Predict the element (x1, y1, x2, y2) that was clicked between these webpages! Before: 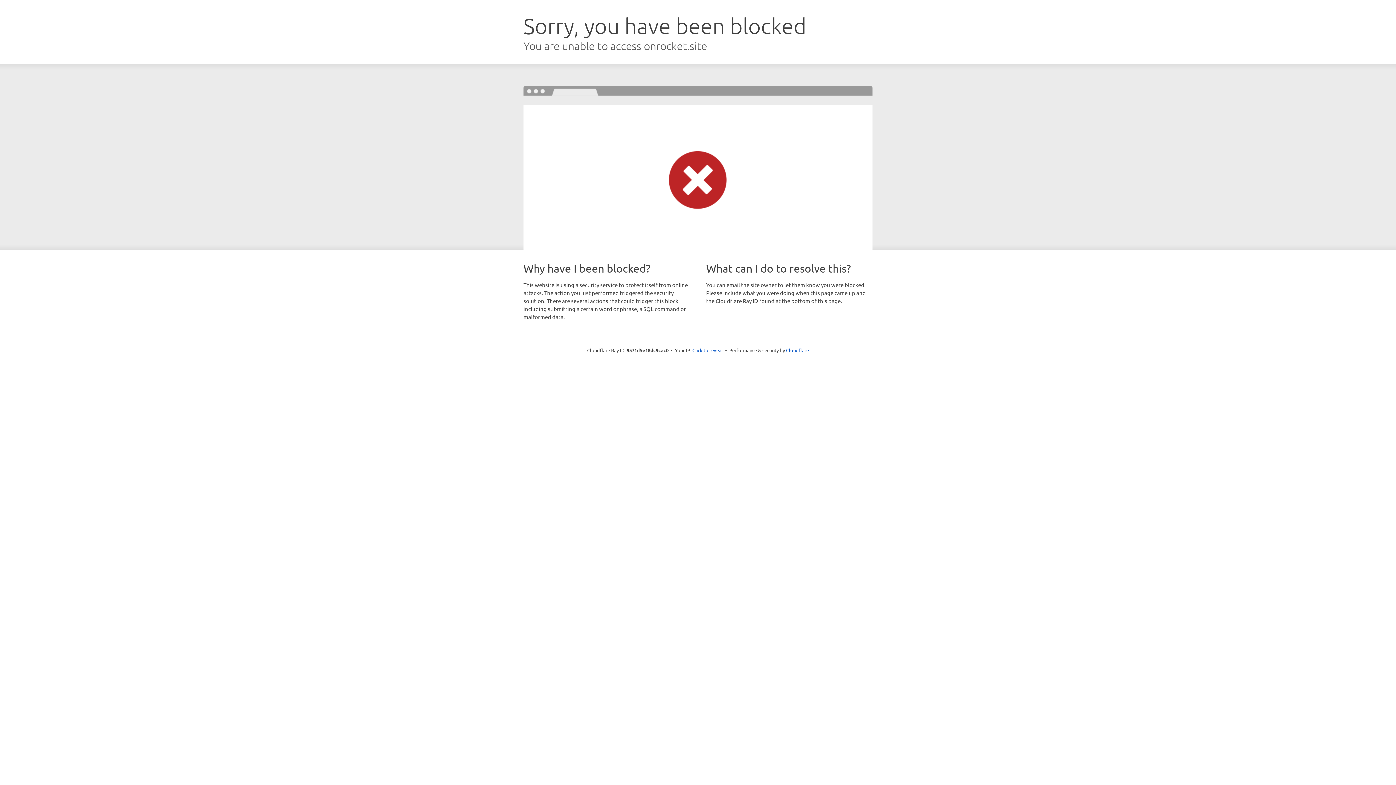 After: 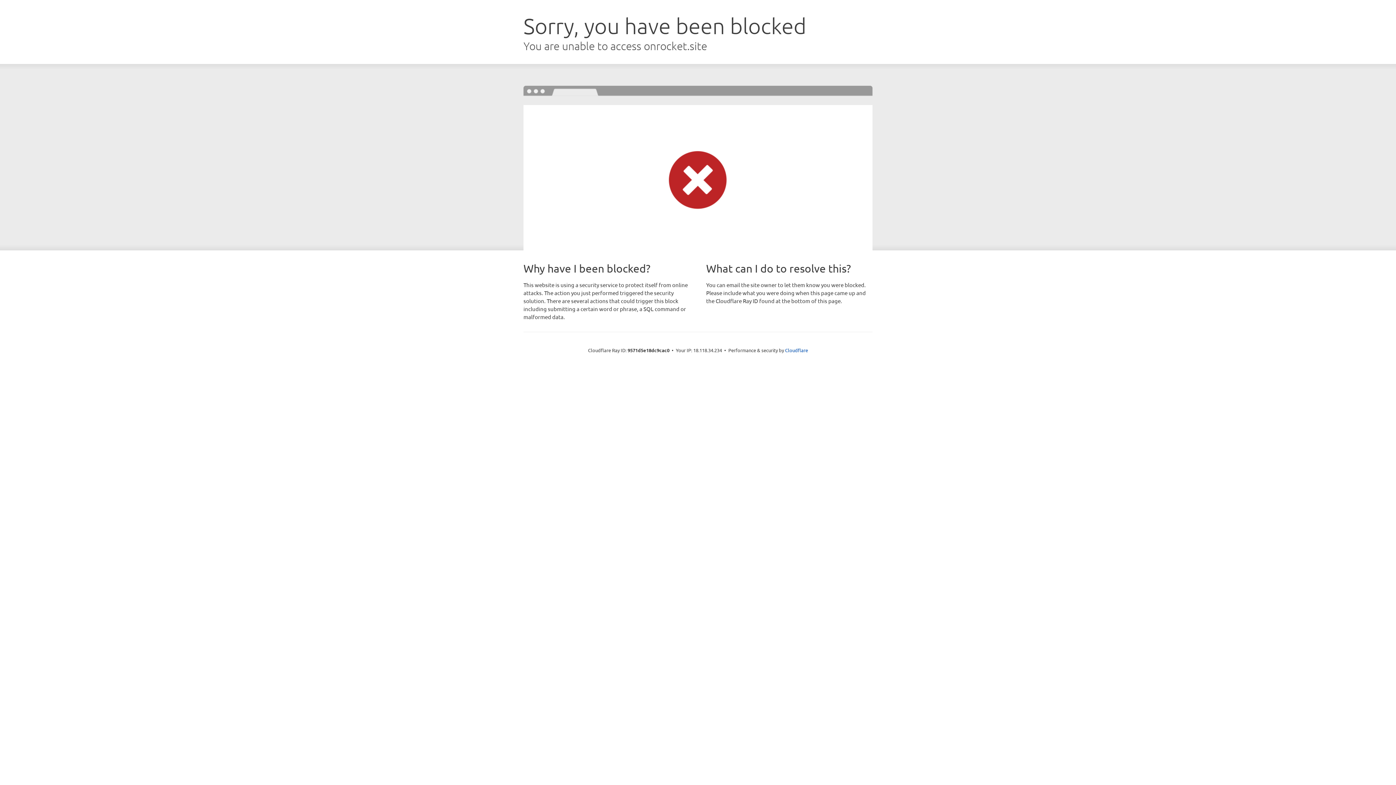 Action: label: Click to reveal bbox: (692, 346, 723, 353)